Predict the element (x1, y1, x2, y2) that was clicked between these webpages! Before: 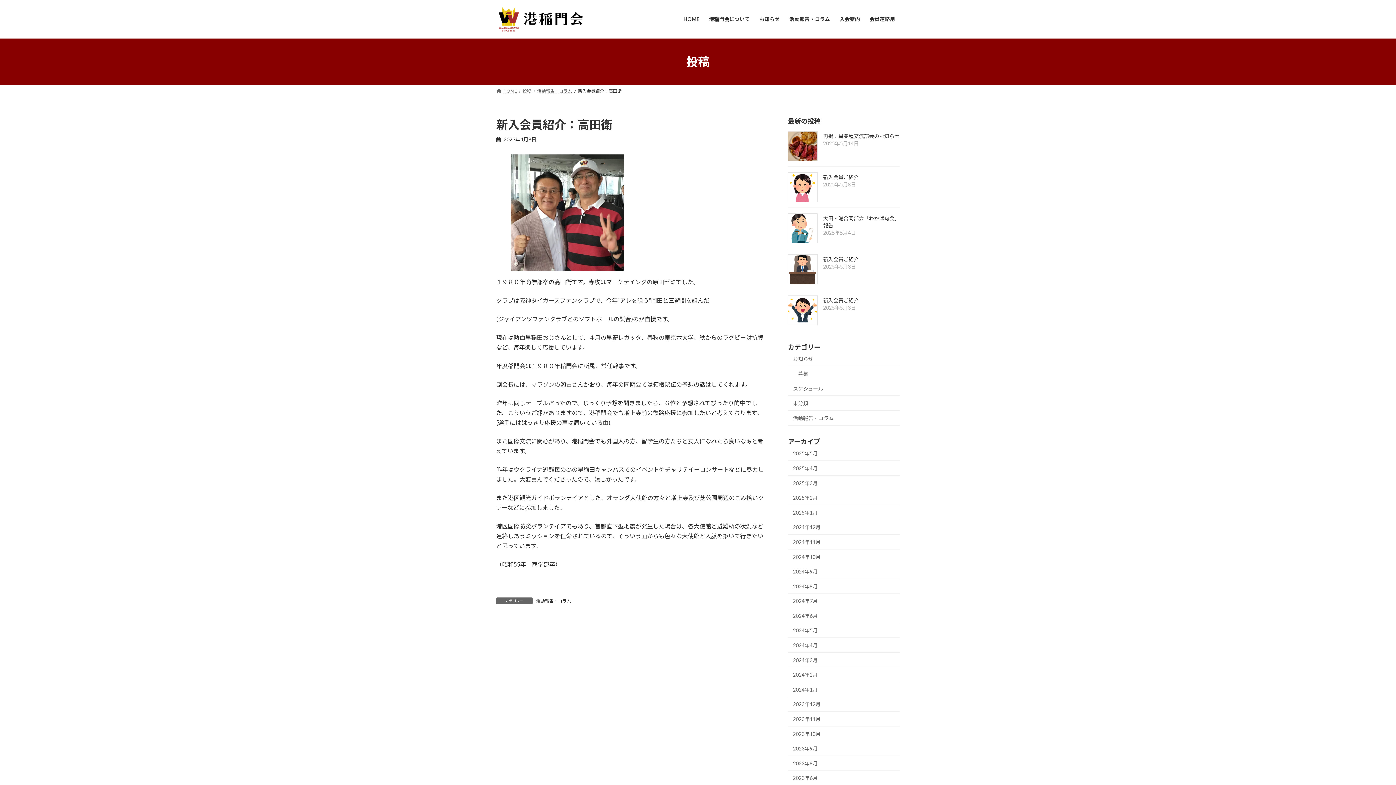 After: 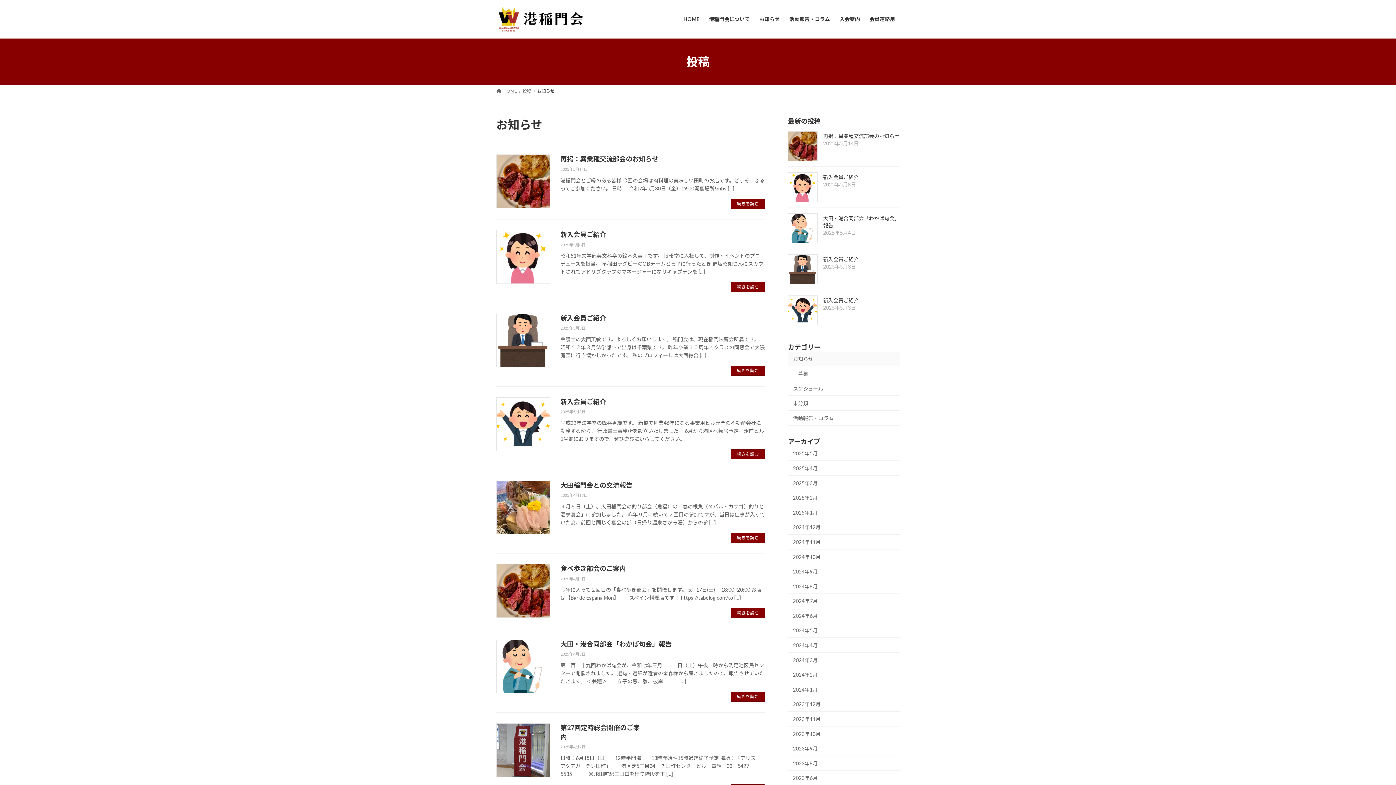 Action: bbox: (754, 10, 784, 27) label: お知らせ